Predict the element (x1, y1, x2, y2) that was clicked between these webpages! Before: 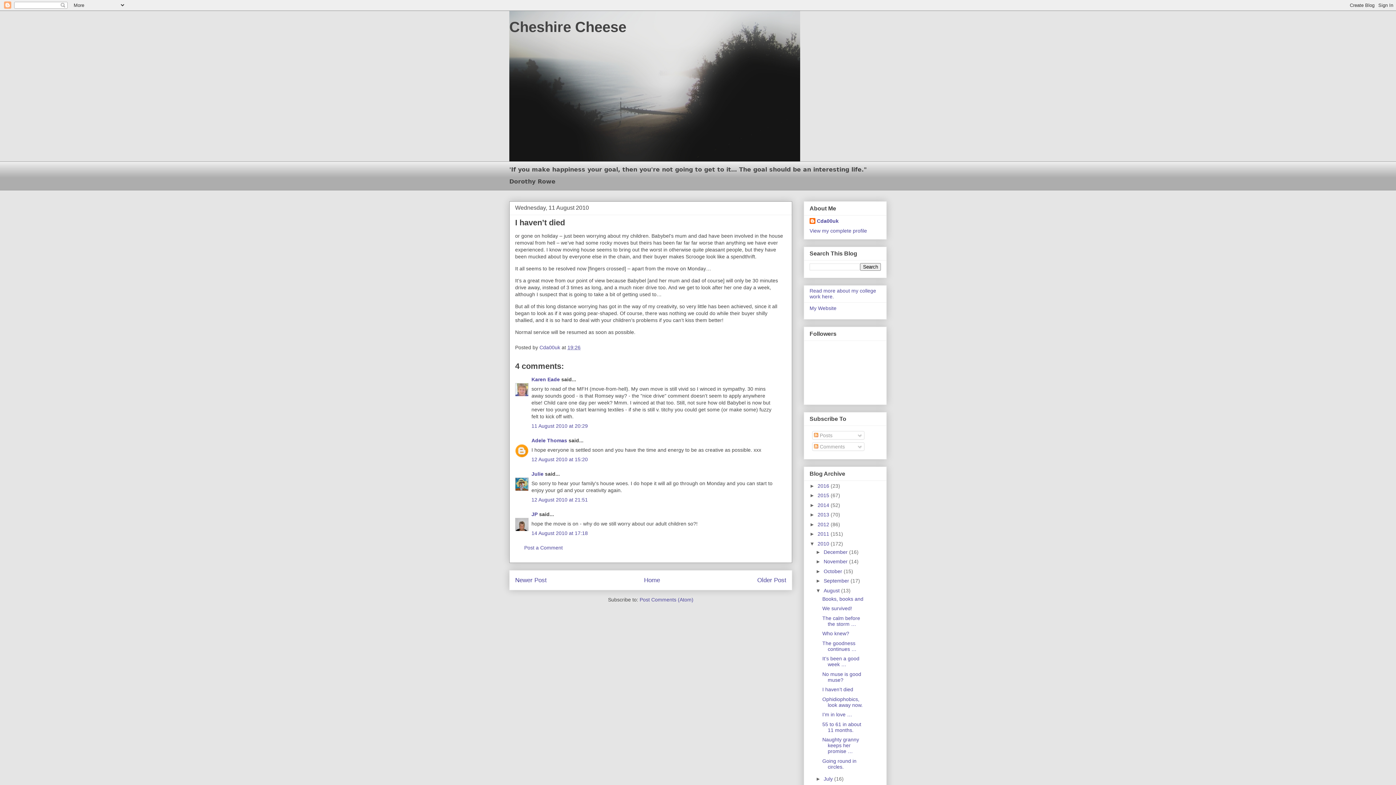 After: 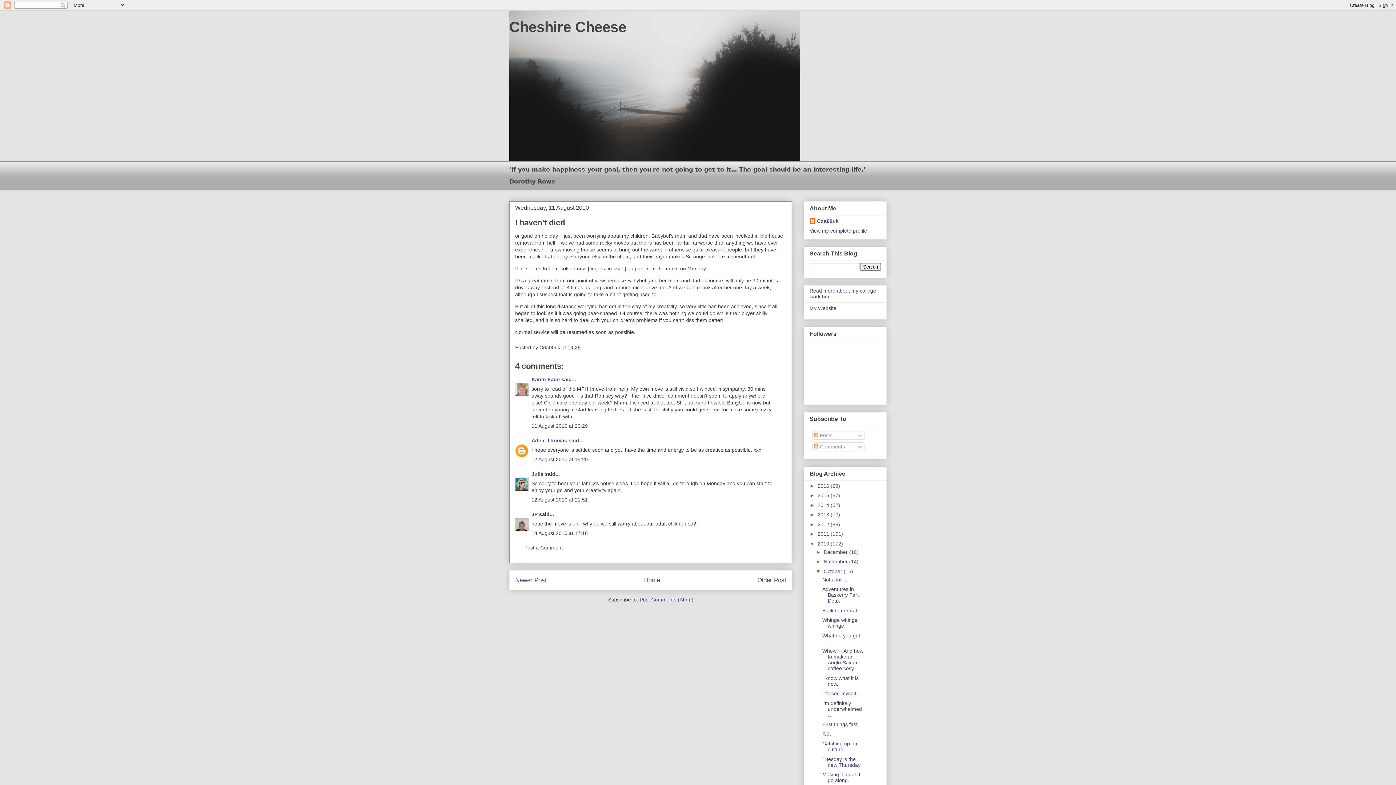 Action: bbox: (815, 568, 823, 574) label: ►  